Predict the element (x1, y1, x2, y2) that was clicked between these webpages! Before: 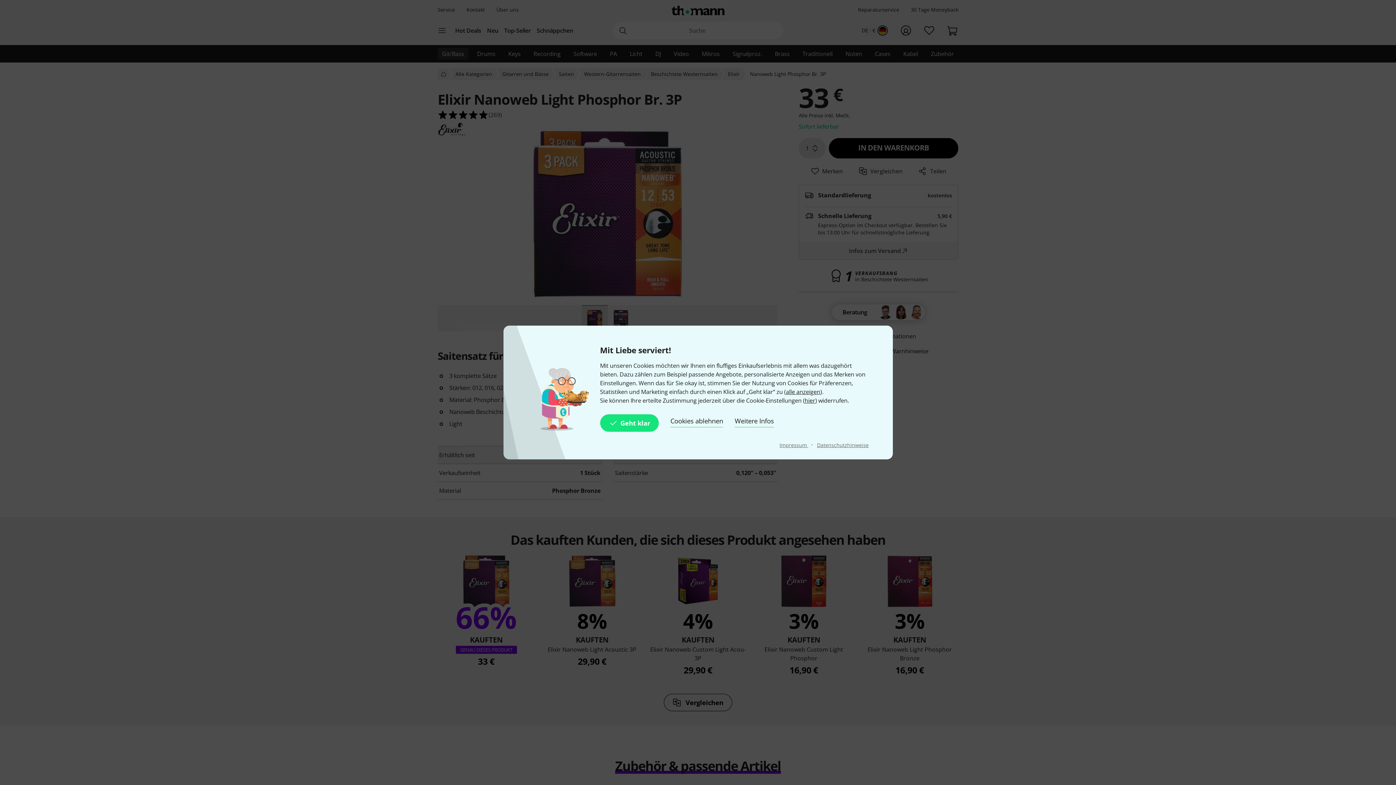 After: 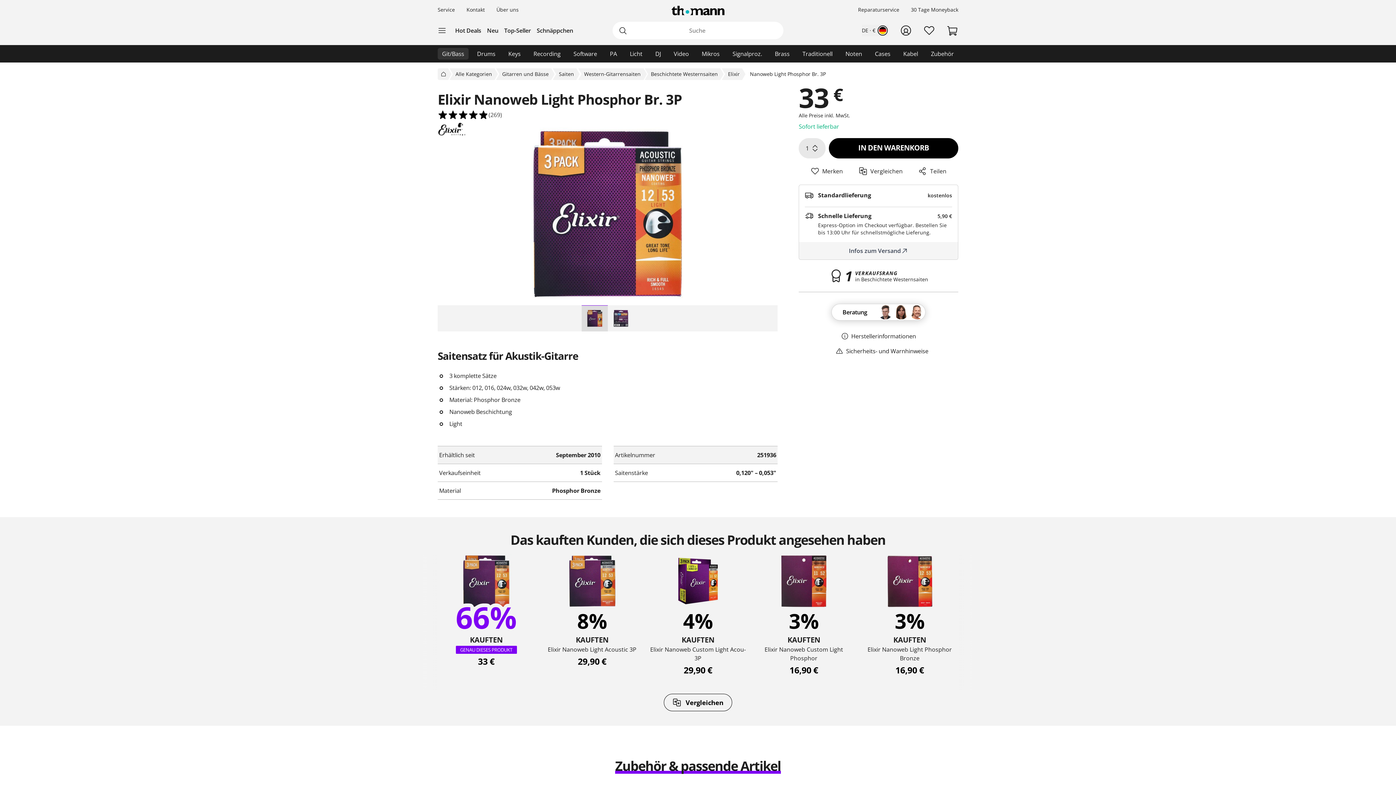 Action: bbox: (600, 414, 659, 432) label: Geht klar